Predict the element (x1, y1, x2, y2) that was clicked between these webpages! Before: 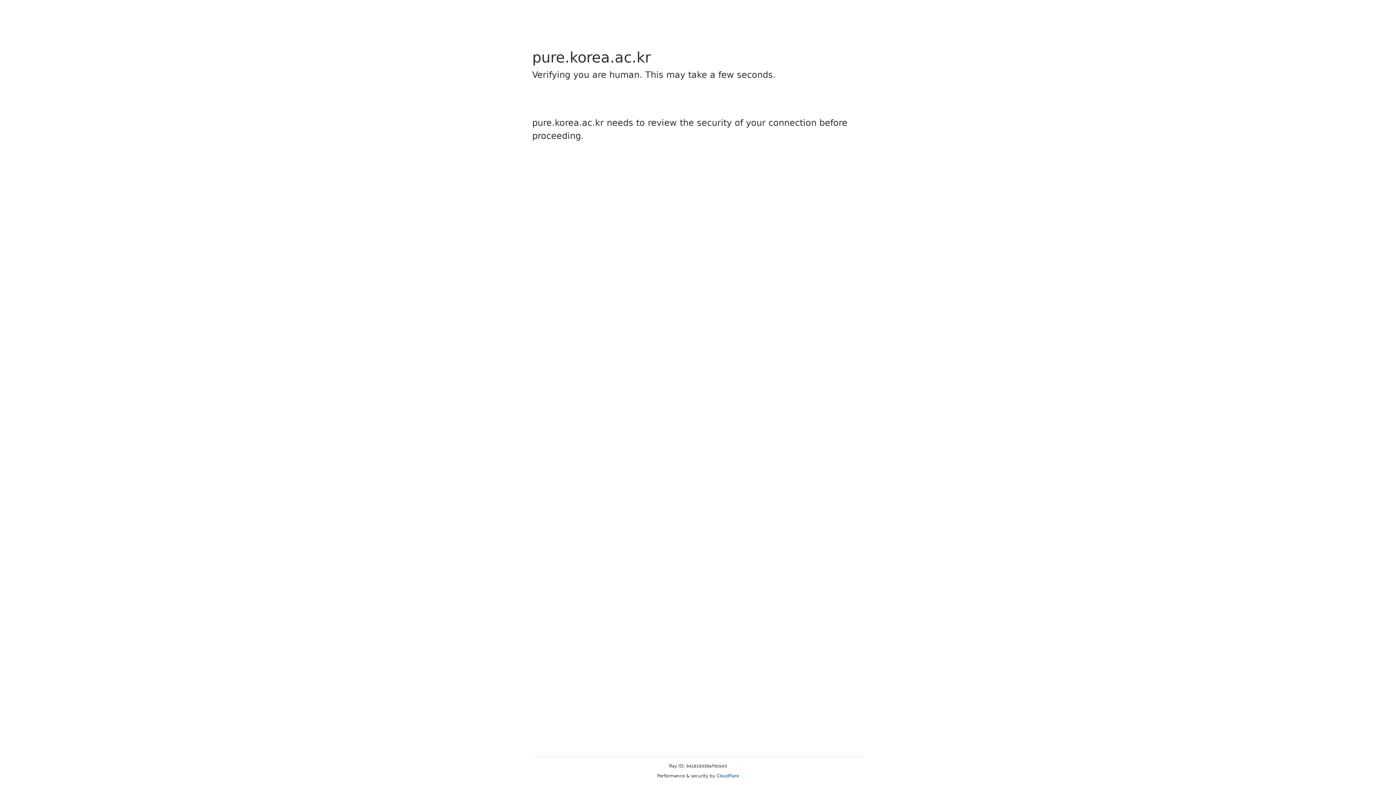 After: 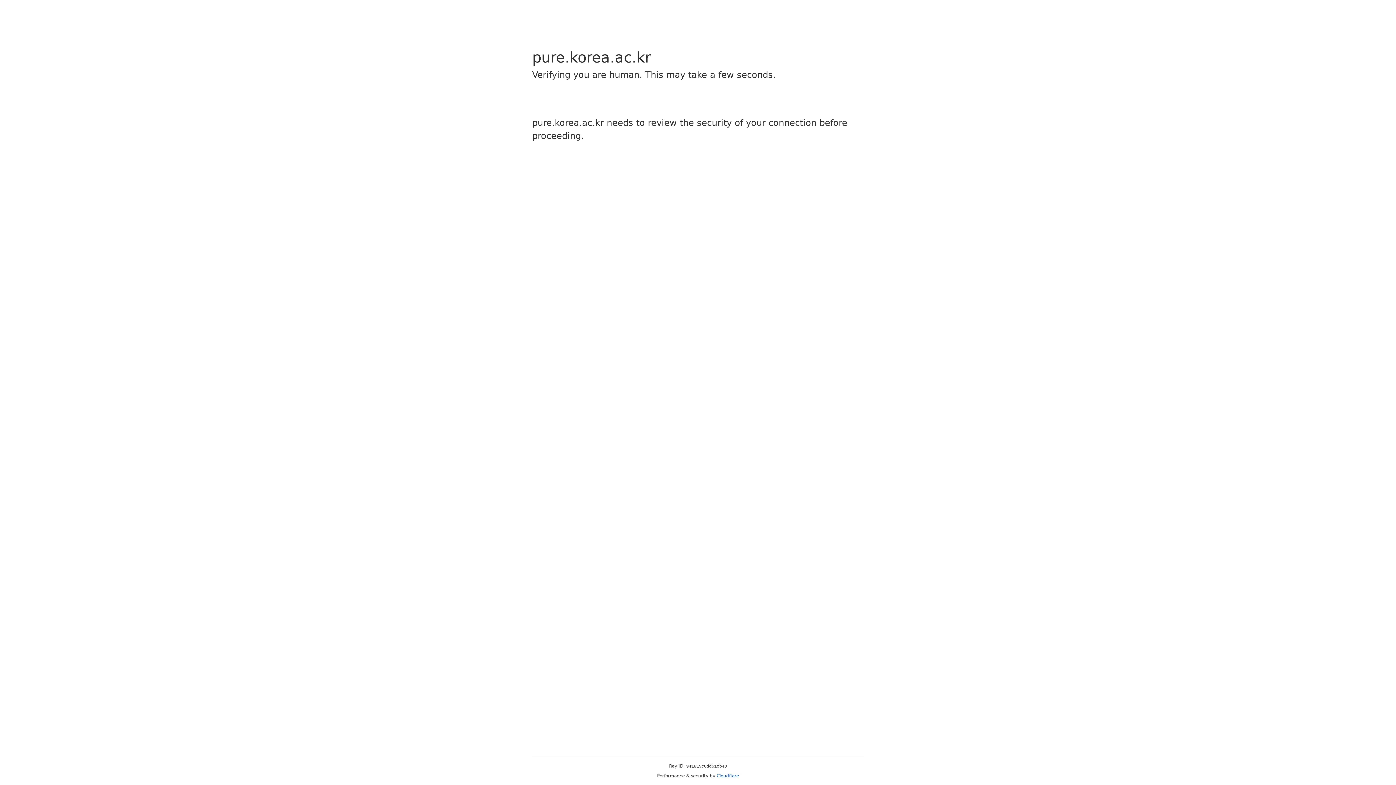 Action: bbox: (716, 773, 739, 778) label: Cloudflare